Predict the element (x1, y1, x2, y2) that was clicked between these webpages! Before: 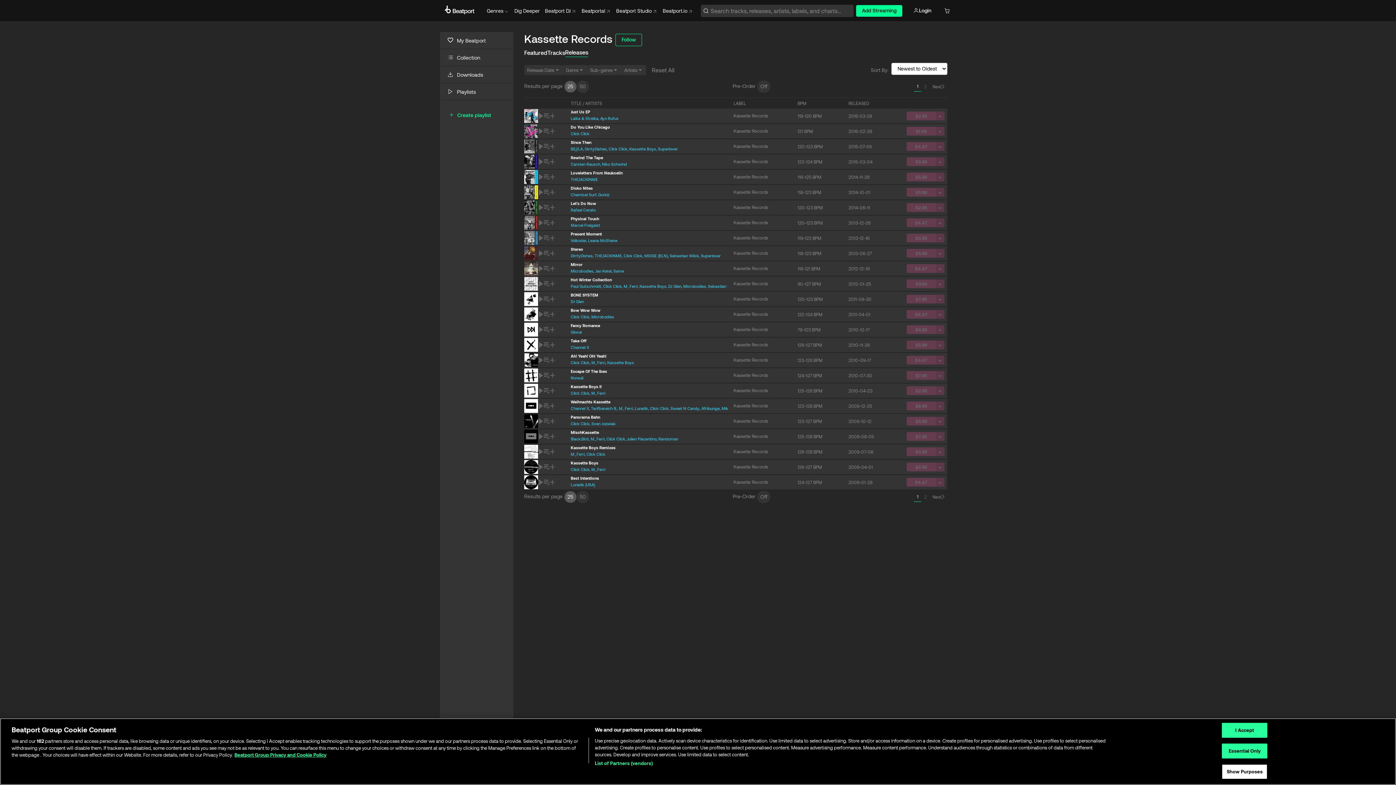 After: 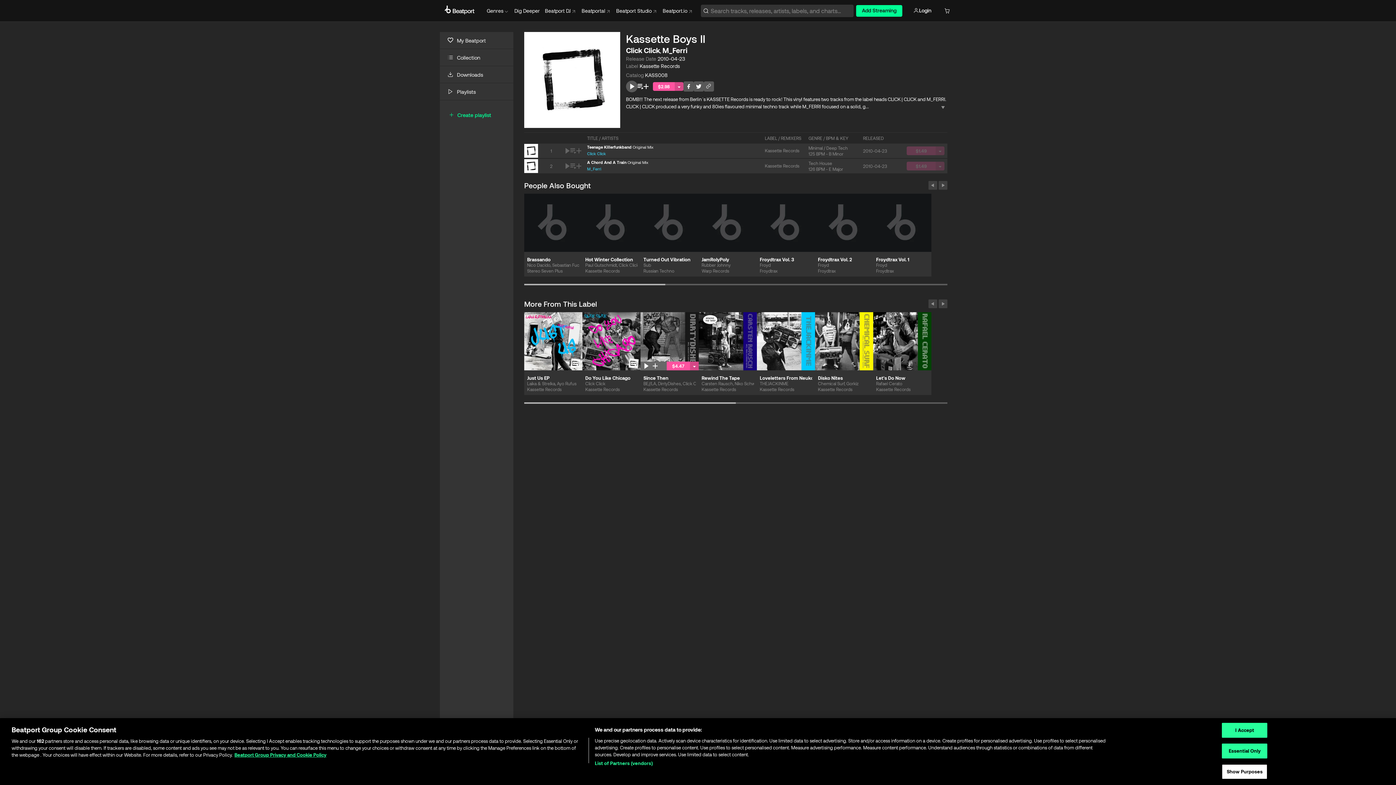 Action: bbox: (570, 384, 728, 390) label: Kassette Boys II